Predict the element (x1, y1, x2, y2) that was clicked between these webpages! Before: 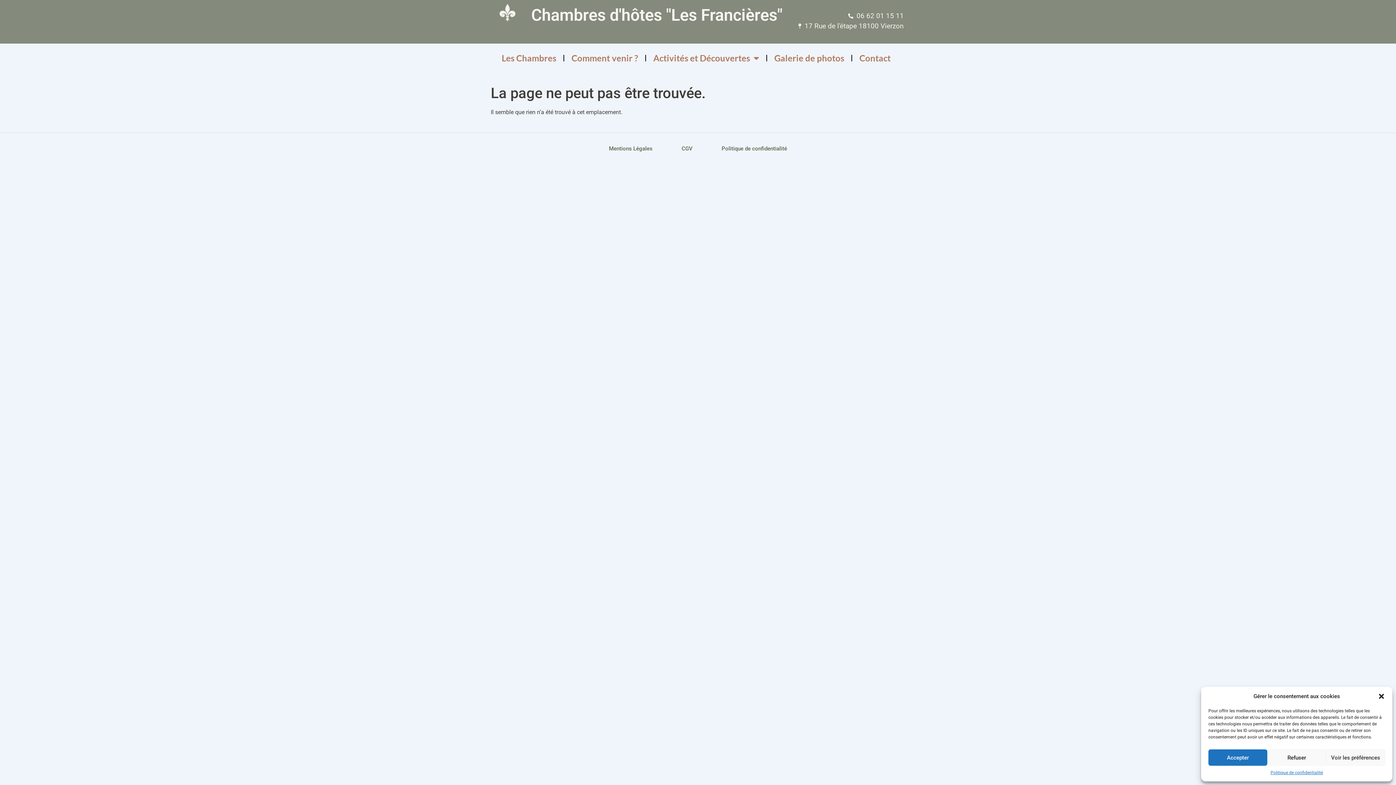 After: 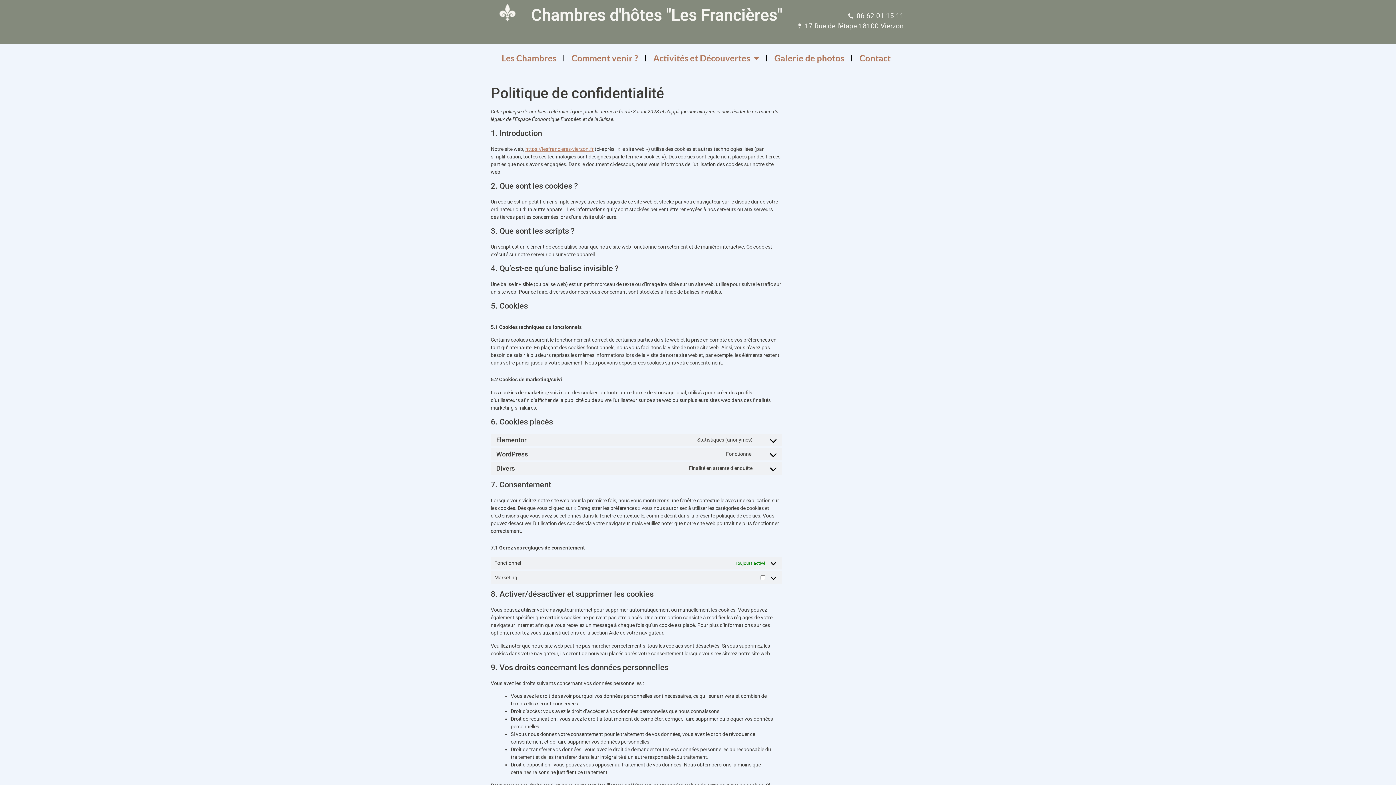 Action: label: Politique de confidentialité bbox: (714, 140, 794, 157)